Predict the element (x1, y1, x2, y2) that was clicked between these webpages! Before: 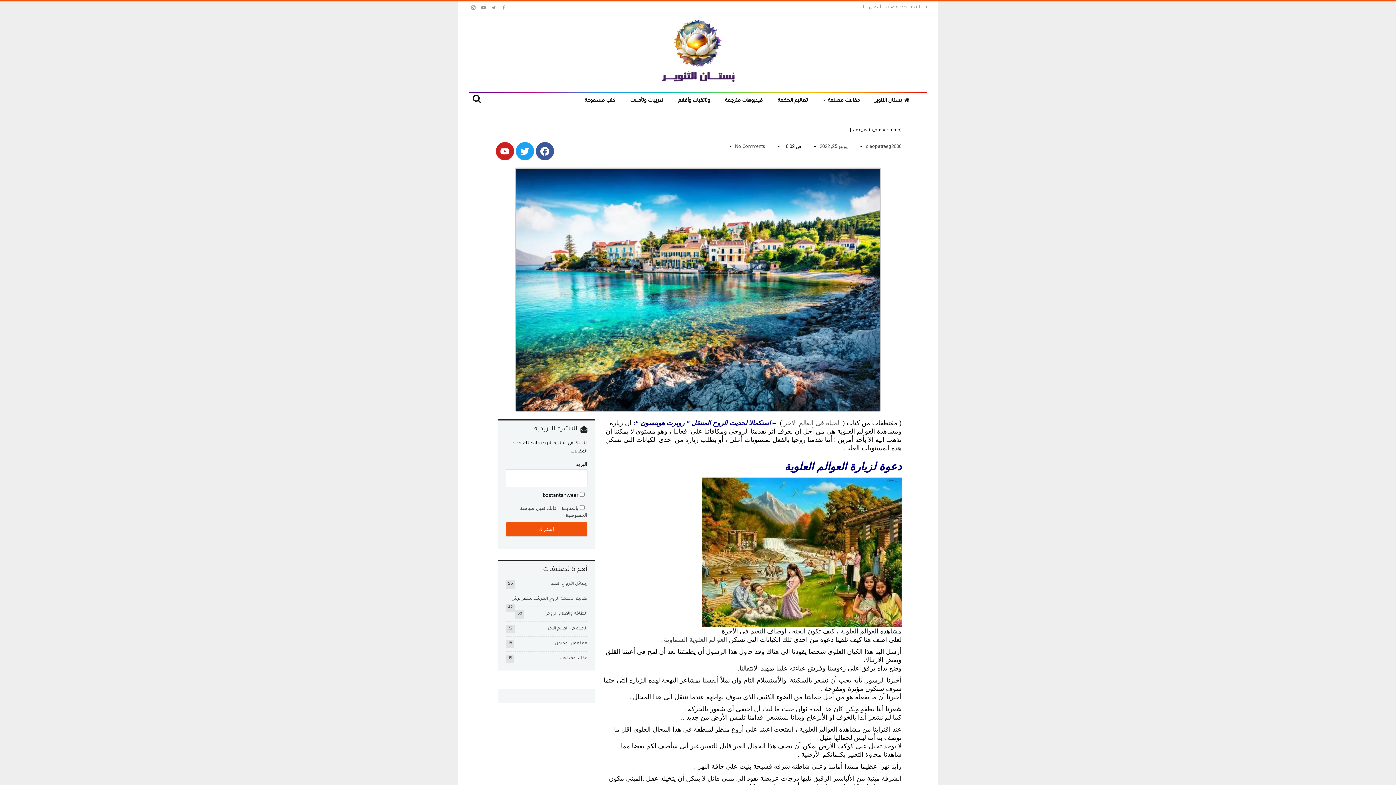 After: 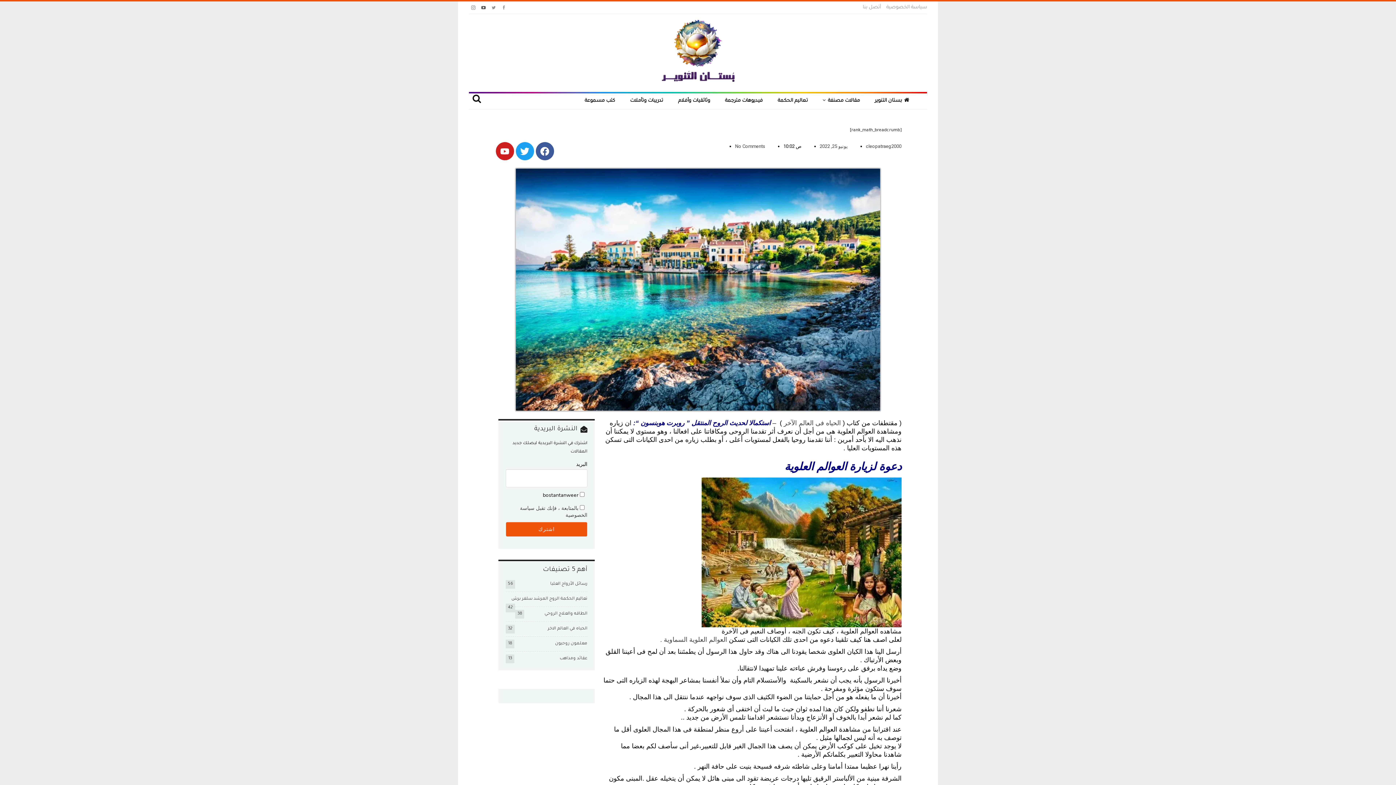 Action: bbox: (479, 4, 488, 9)